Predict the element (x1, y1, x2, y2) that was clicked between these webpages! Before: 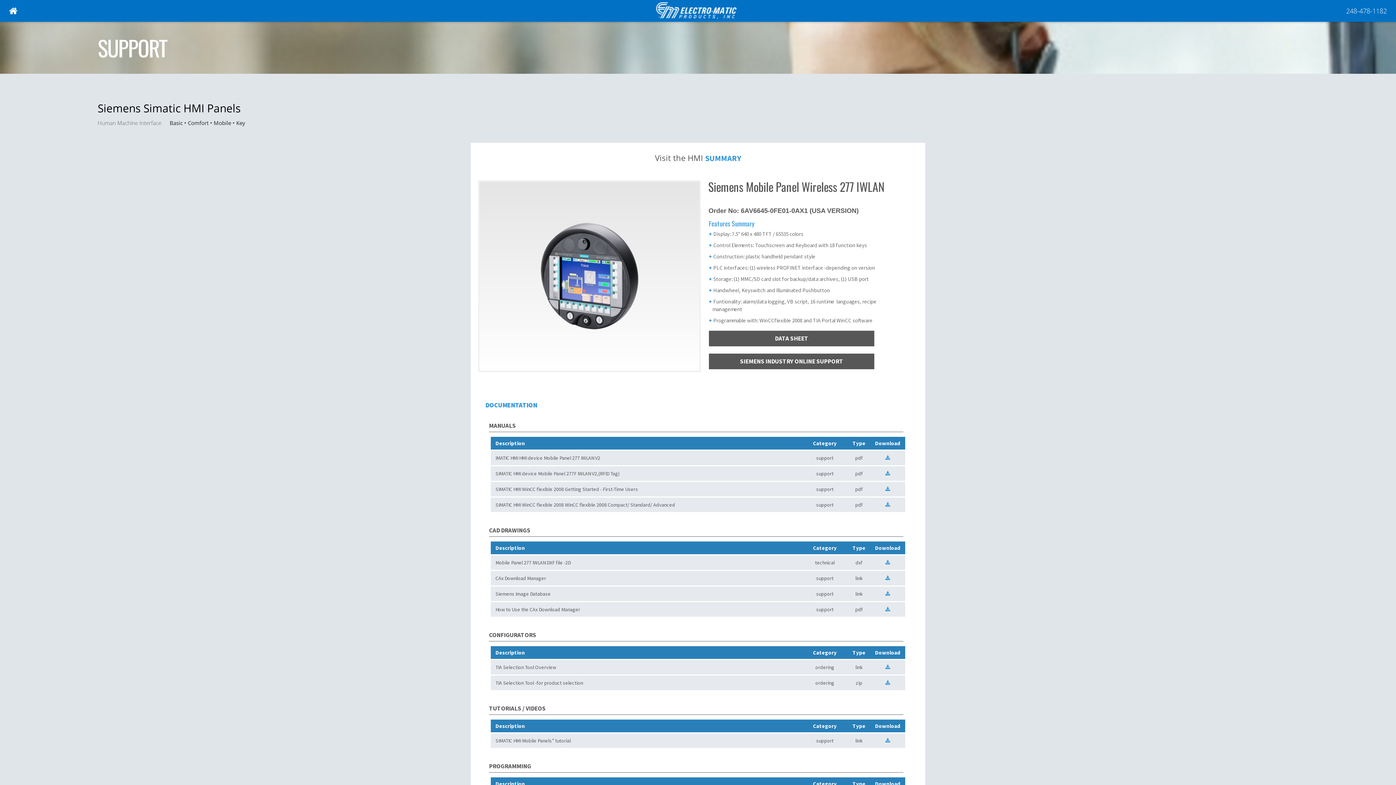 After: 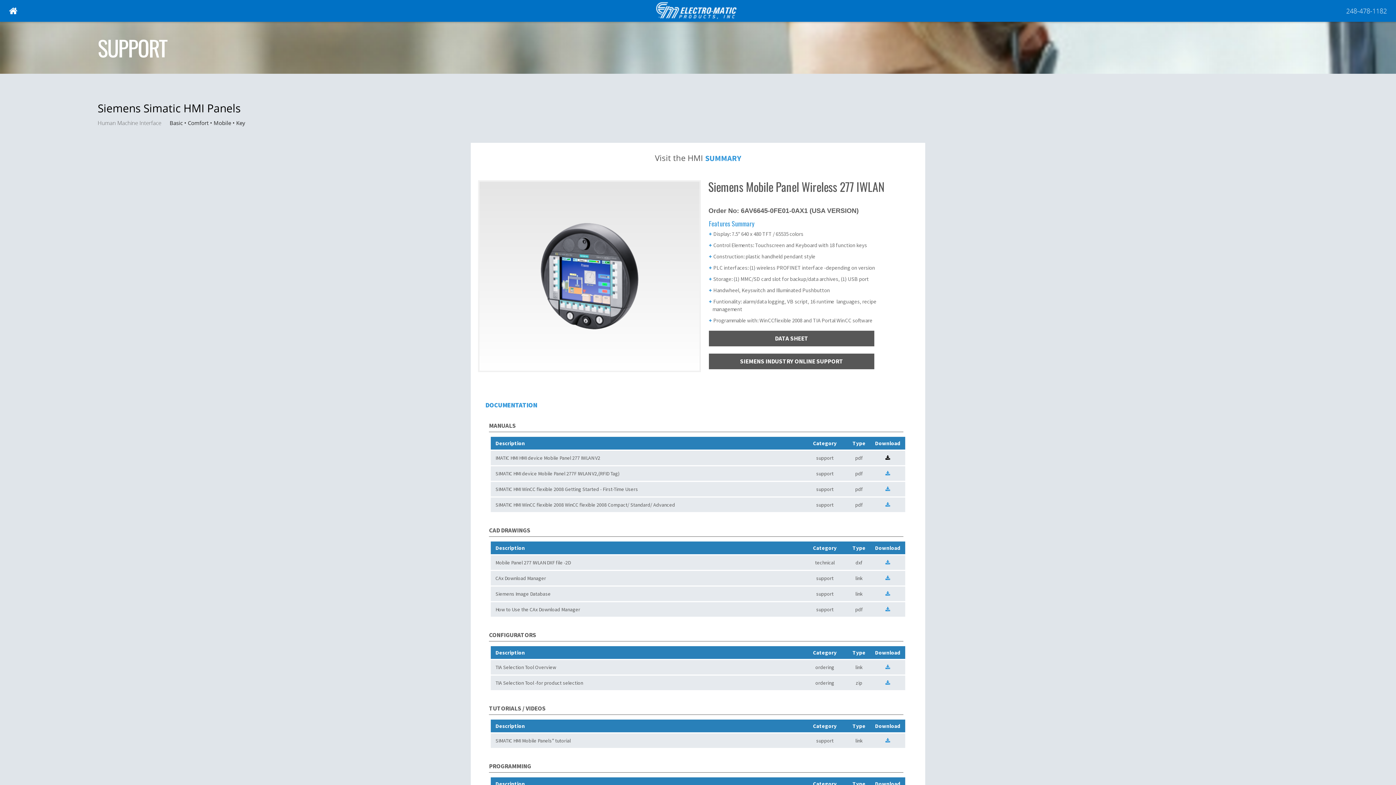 Action: bbox: (885, 454, 890, 461)